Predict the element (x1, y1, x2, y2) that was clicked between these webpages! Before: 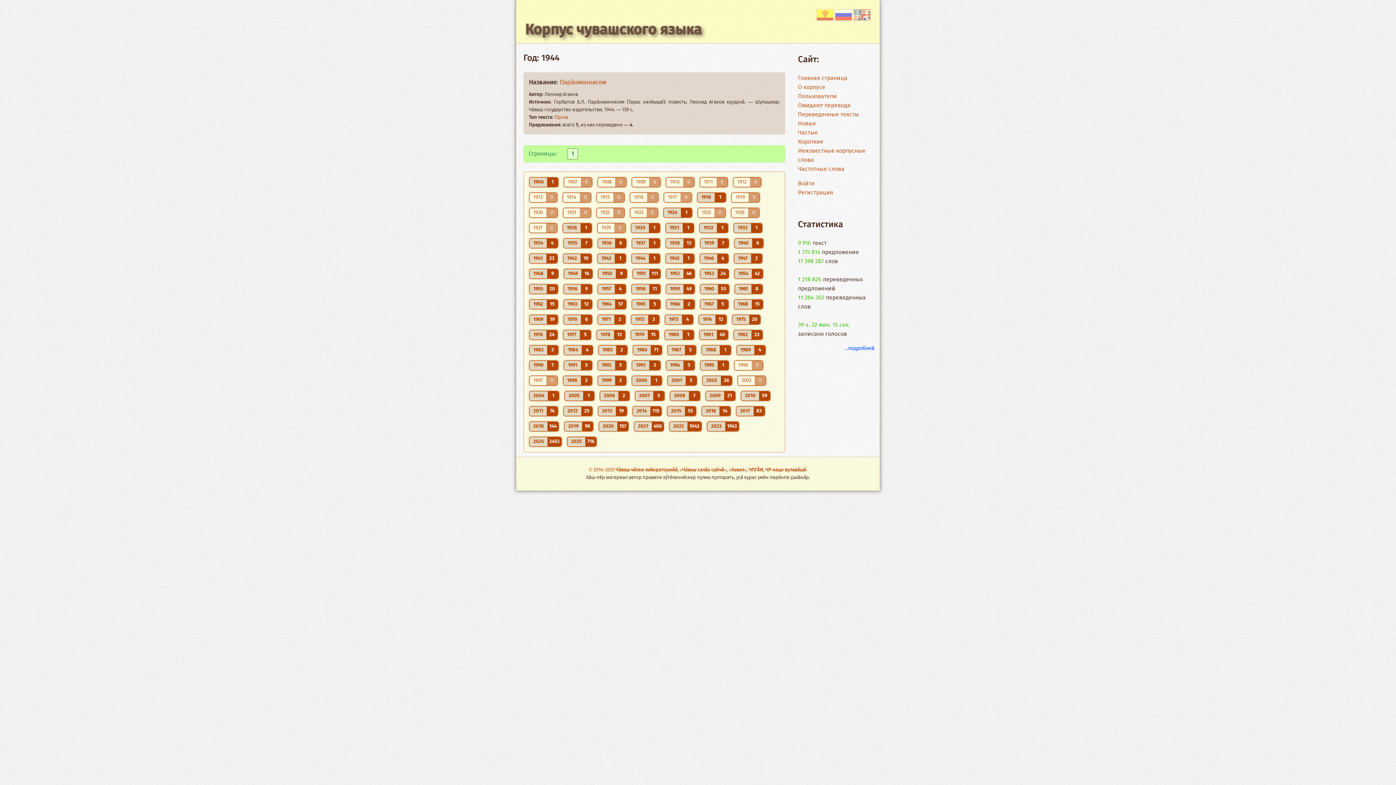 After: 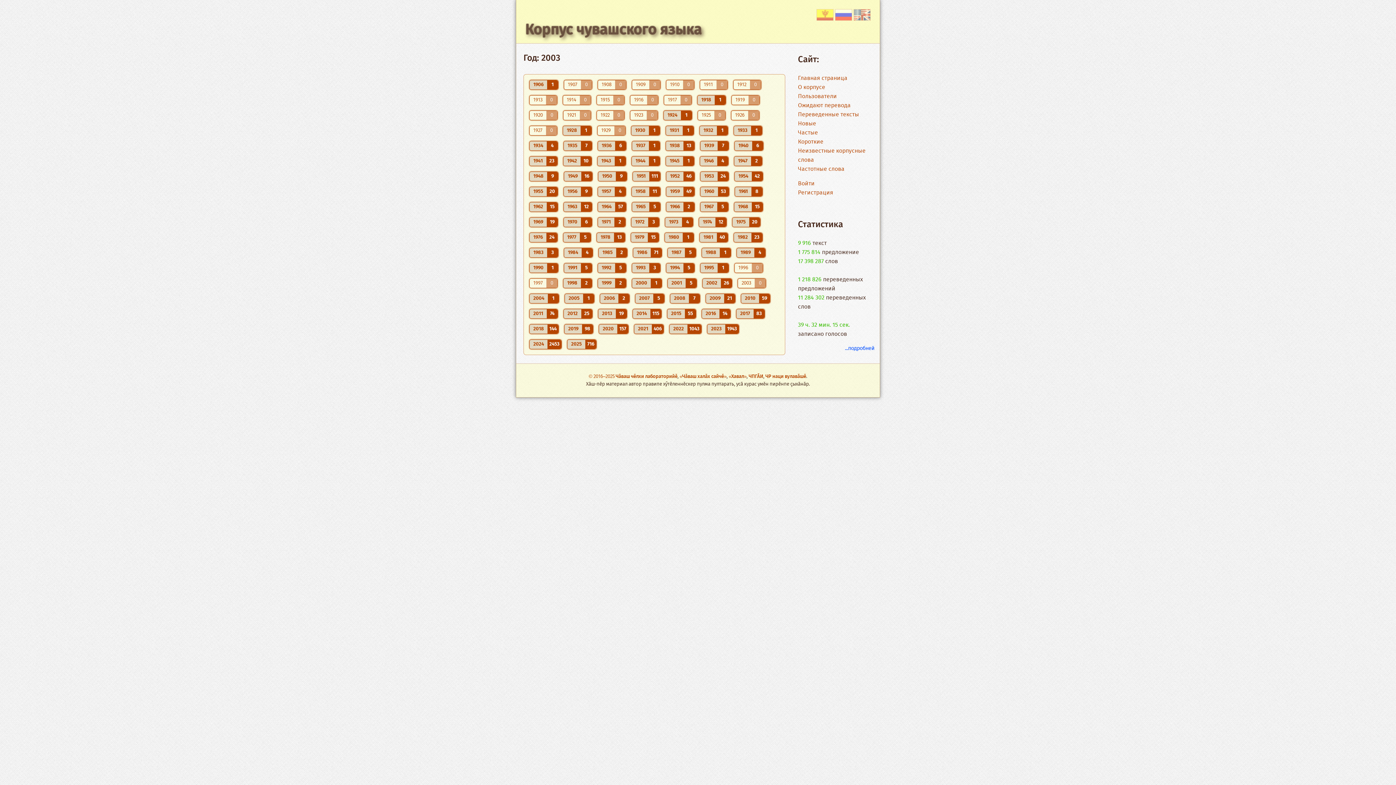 Action: bbox: (741, 376, 751, 384) label: 2003